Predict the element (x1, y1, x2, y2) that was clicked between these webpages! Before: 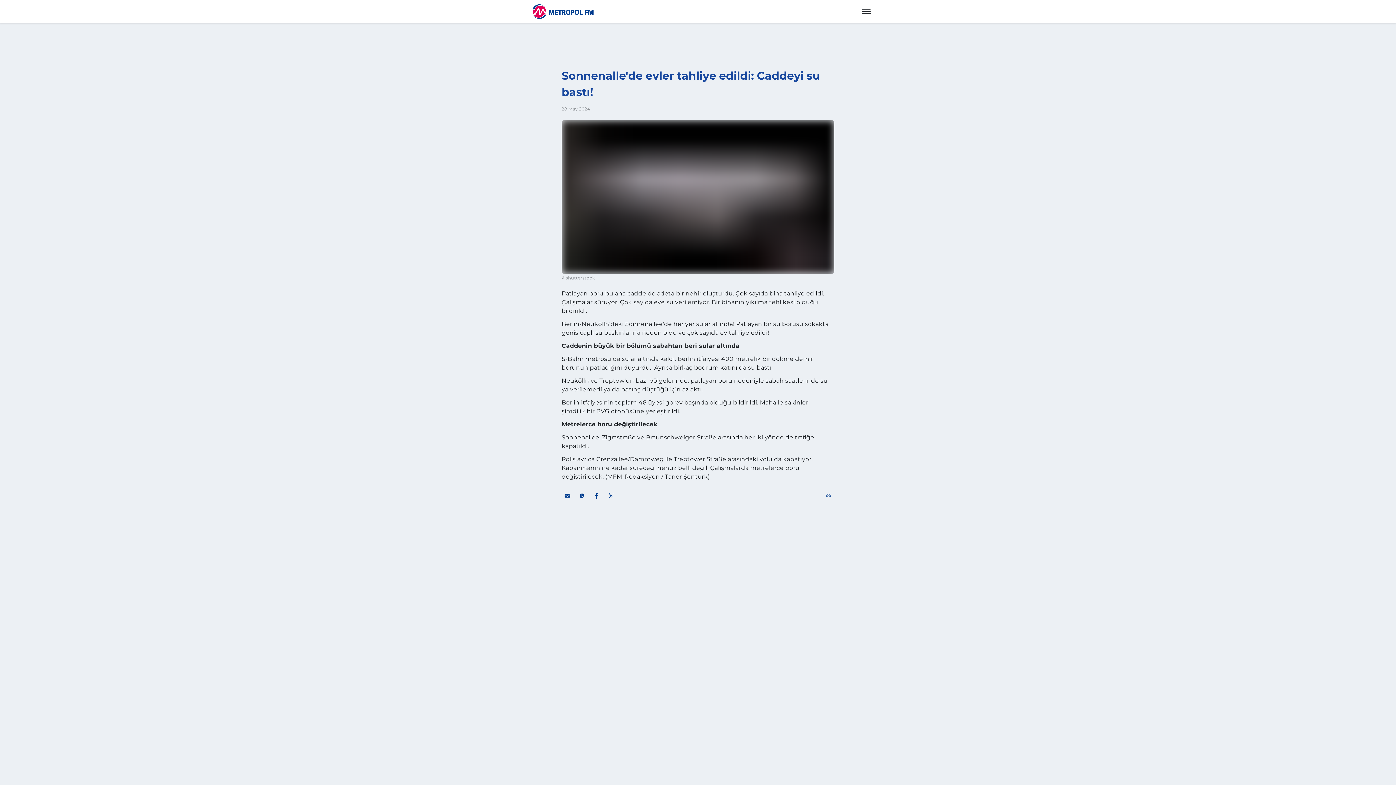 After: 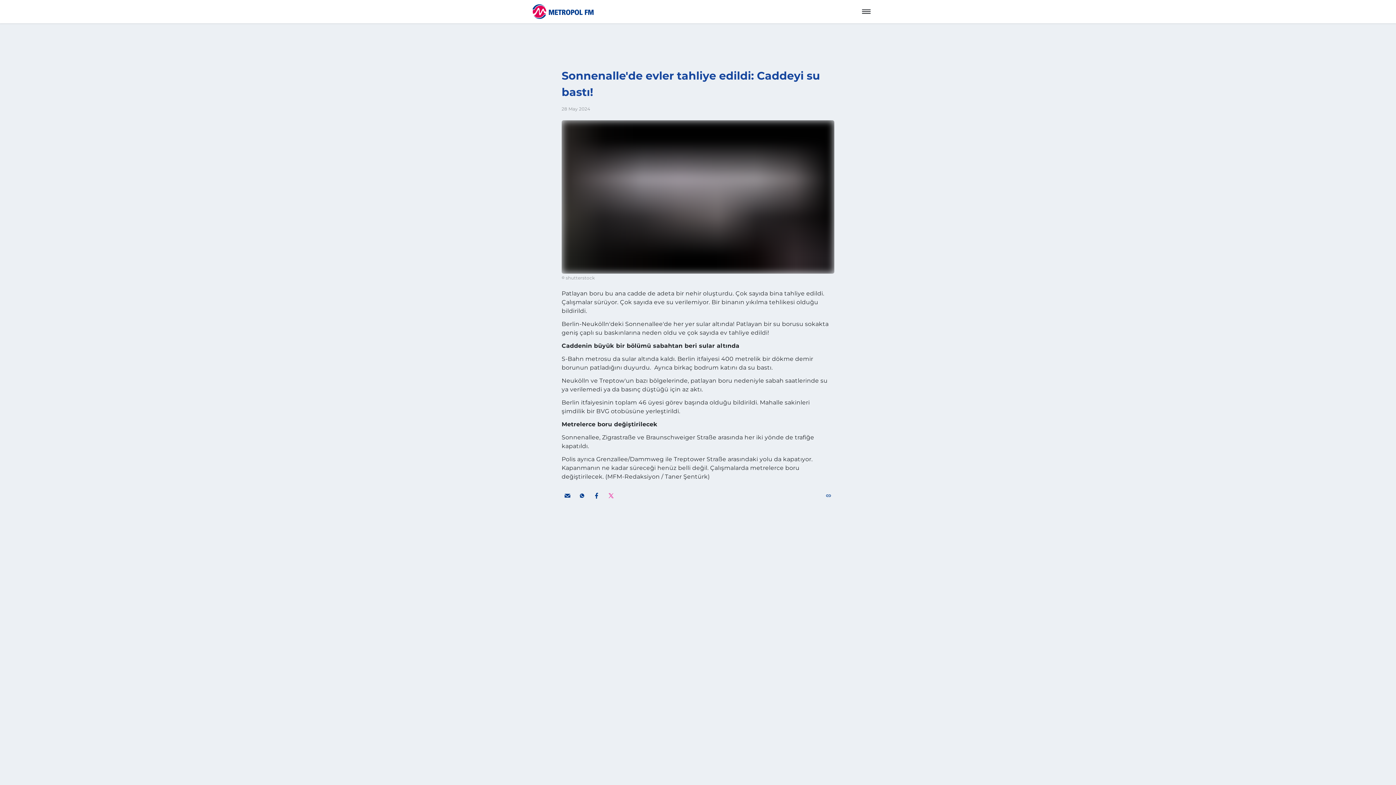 Action: bbox: (605, 490, 617, 501)